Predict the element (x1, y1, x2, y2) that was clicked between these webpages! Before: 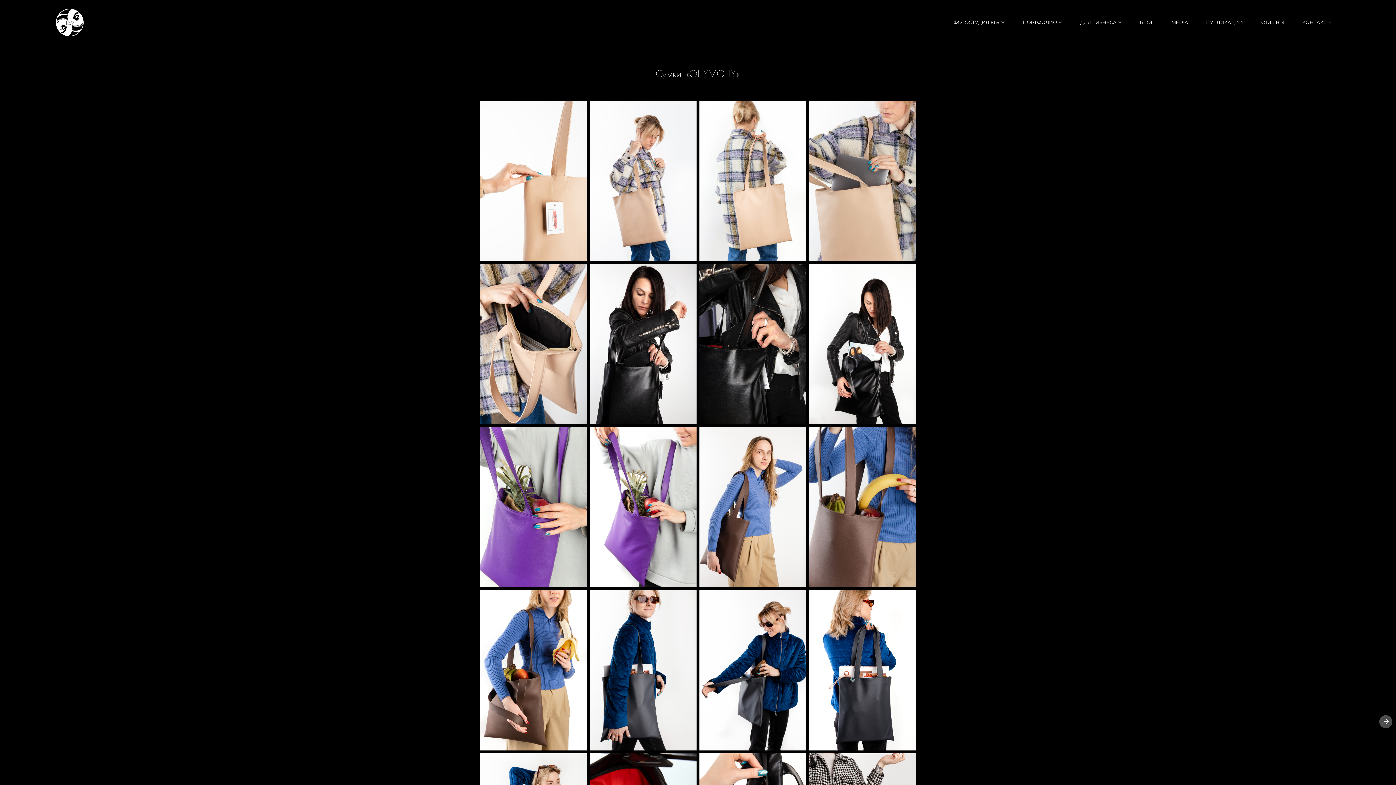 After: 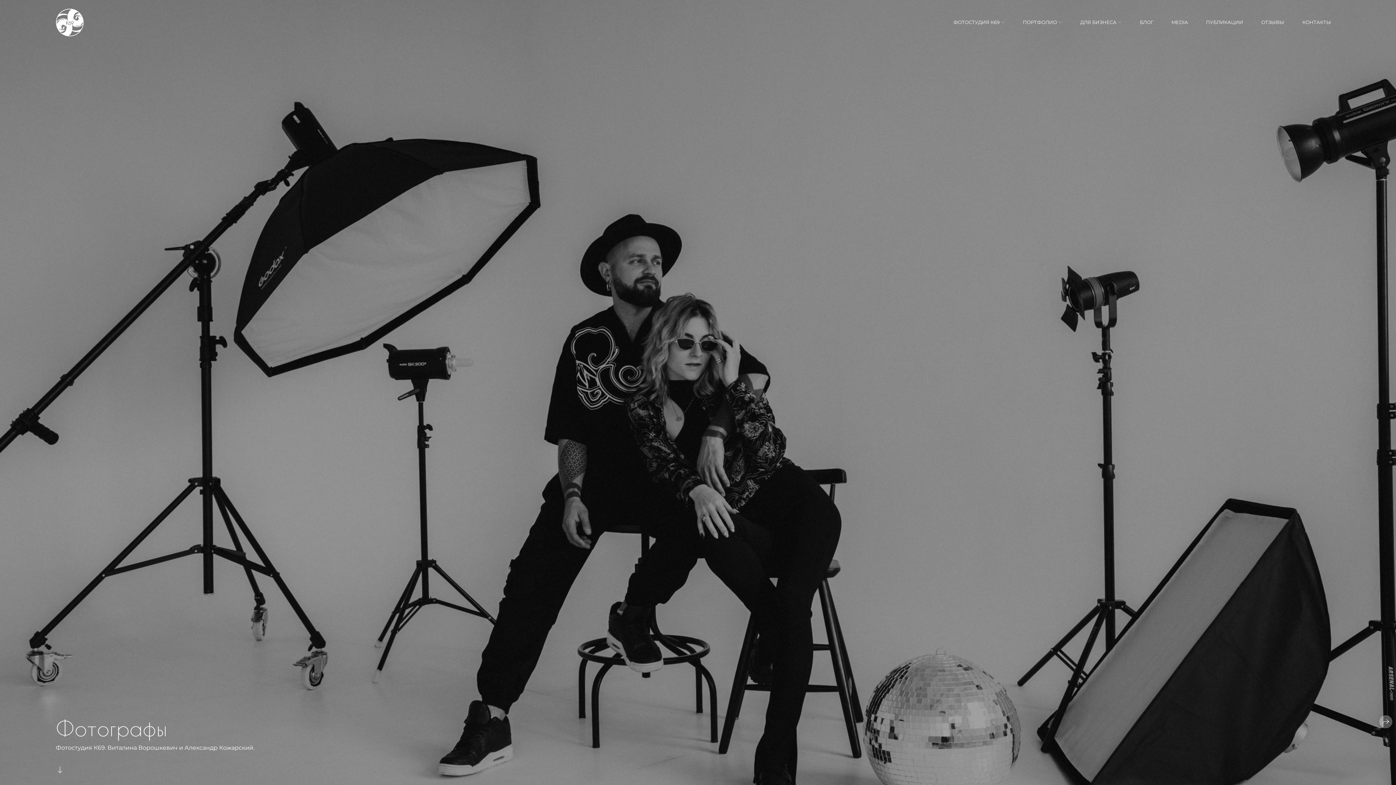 Action: bbox: (55, 8, 83, 36)